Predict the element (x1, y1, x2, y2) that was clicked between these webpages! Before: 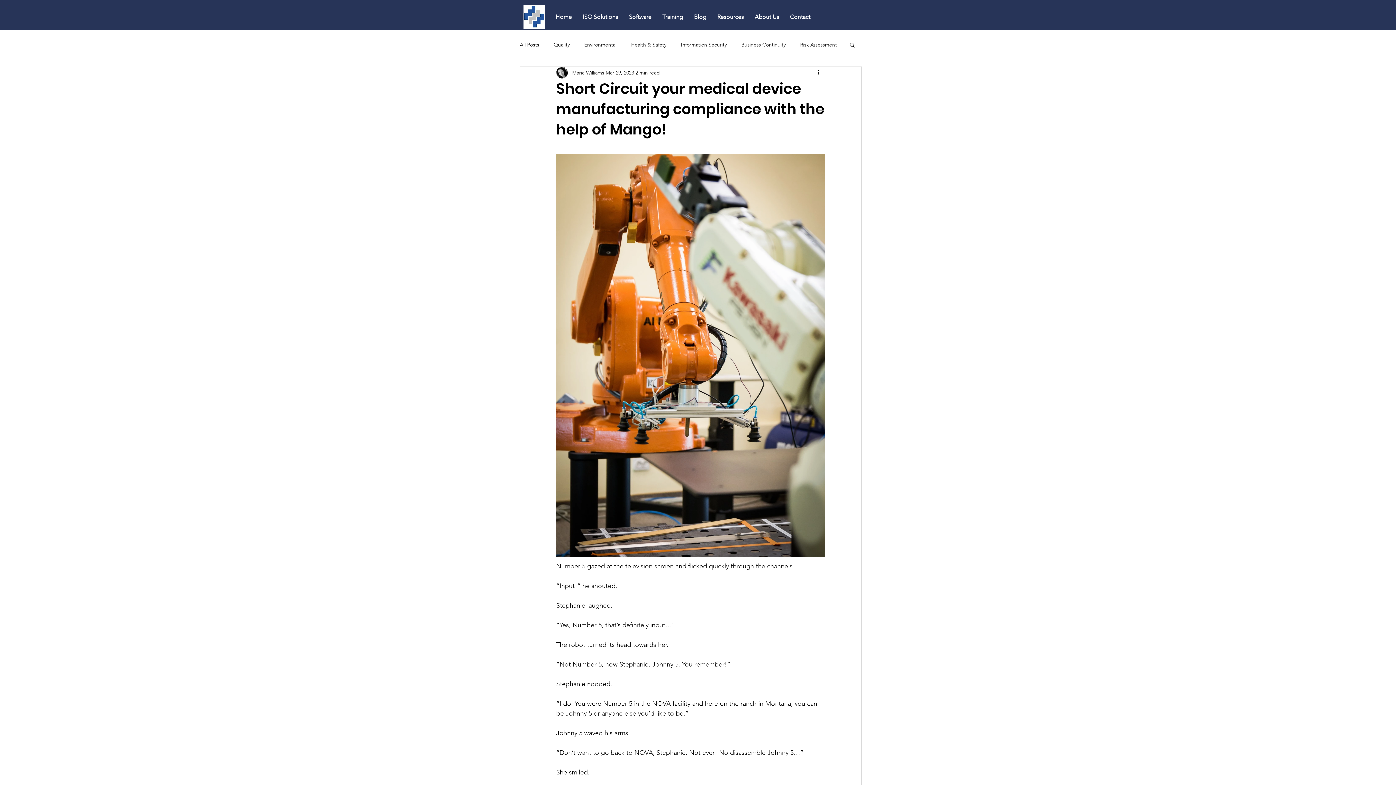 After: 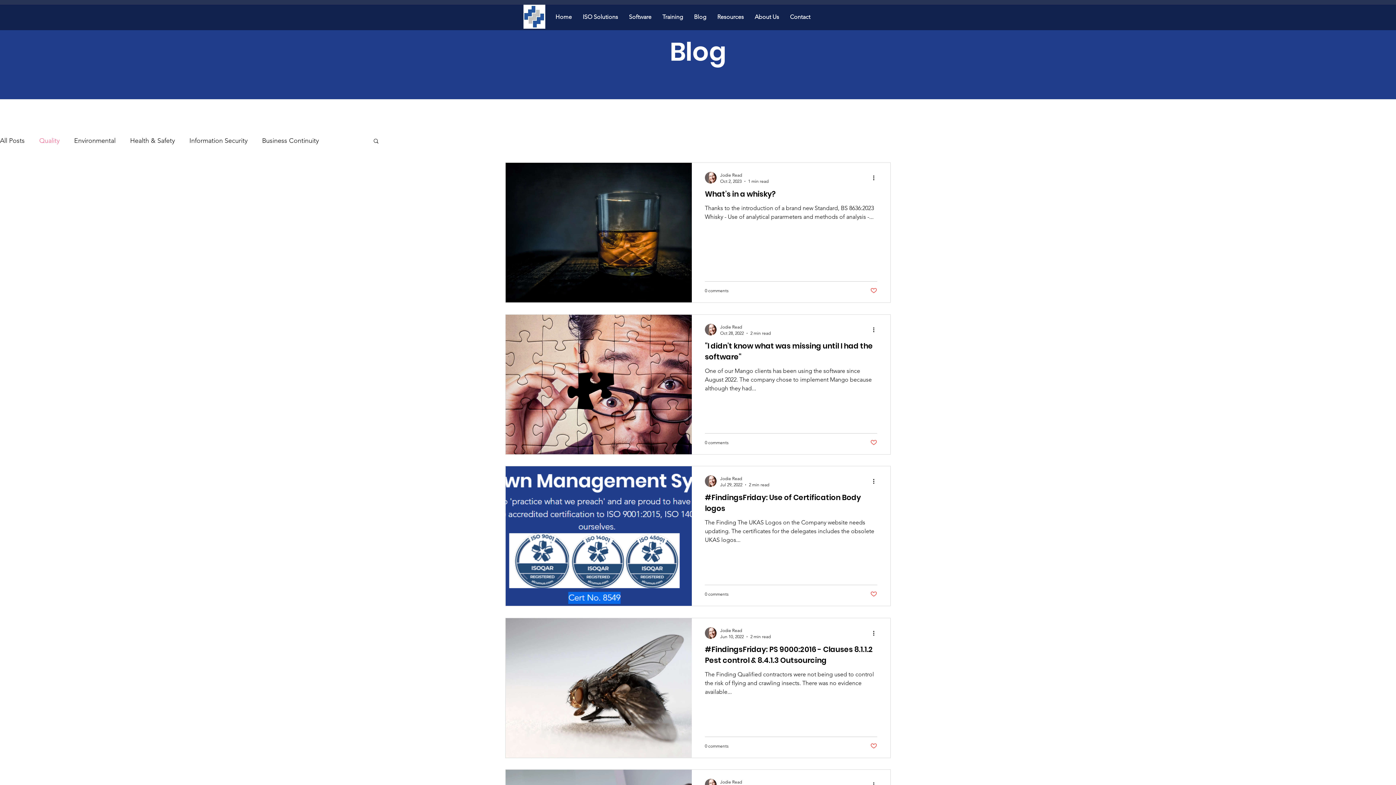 Action: label: Quality bbox: (553, 41, 569, 48)